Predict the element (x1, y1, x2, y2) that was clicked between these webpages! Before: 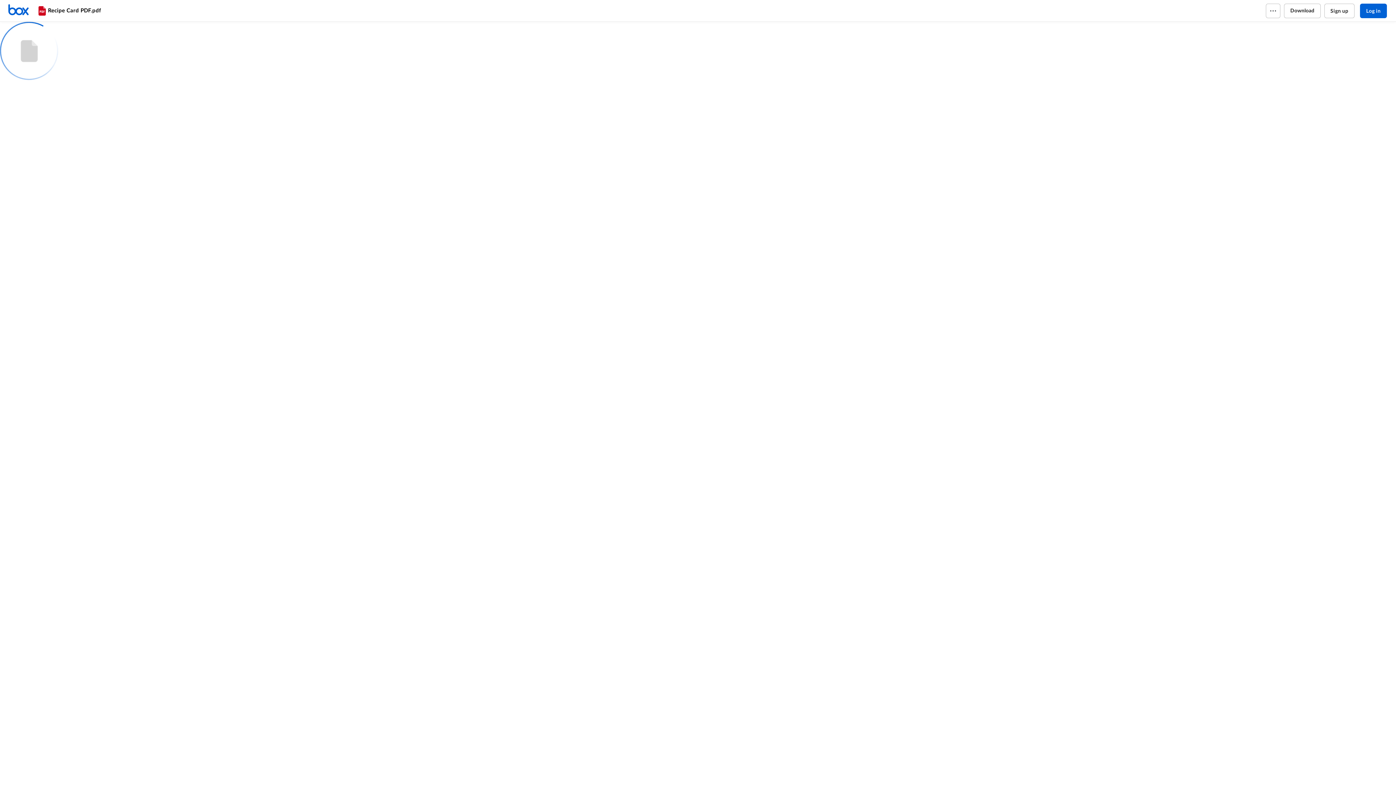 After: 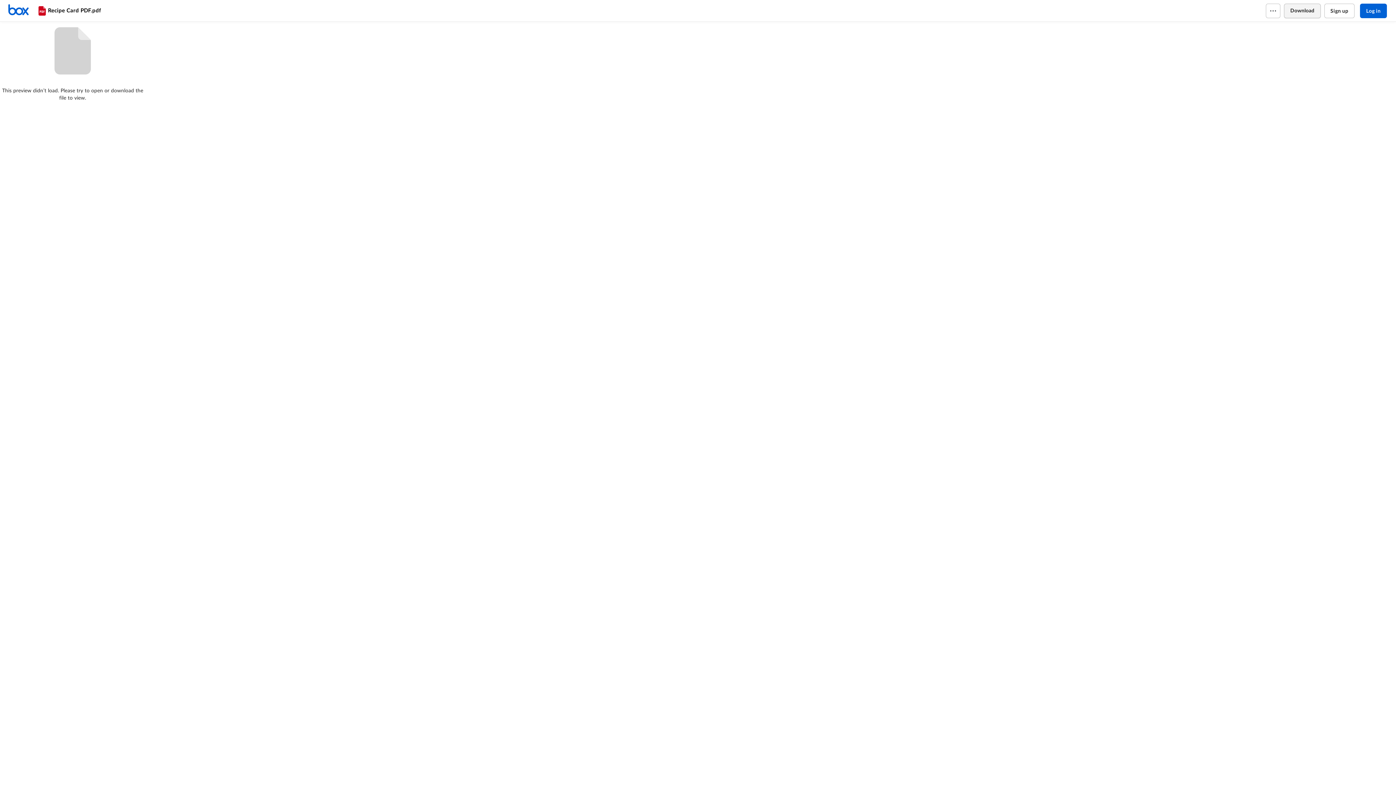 Action: bbox: (1284, 3, 1320, 18) label: Download